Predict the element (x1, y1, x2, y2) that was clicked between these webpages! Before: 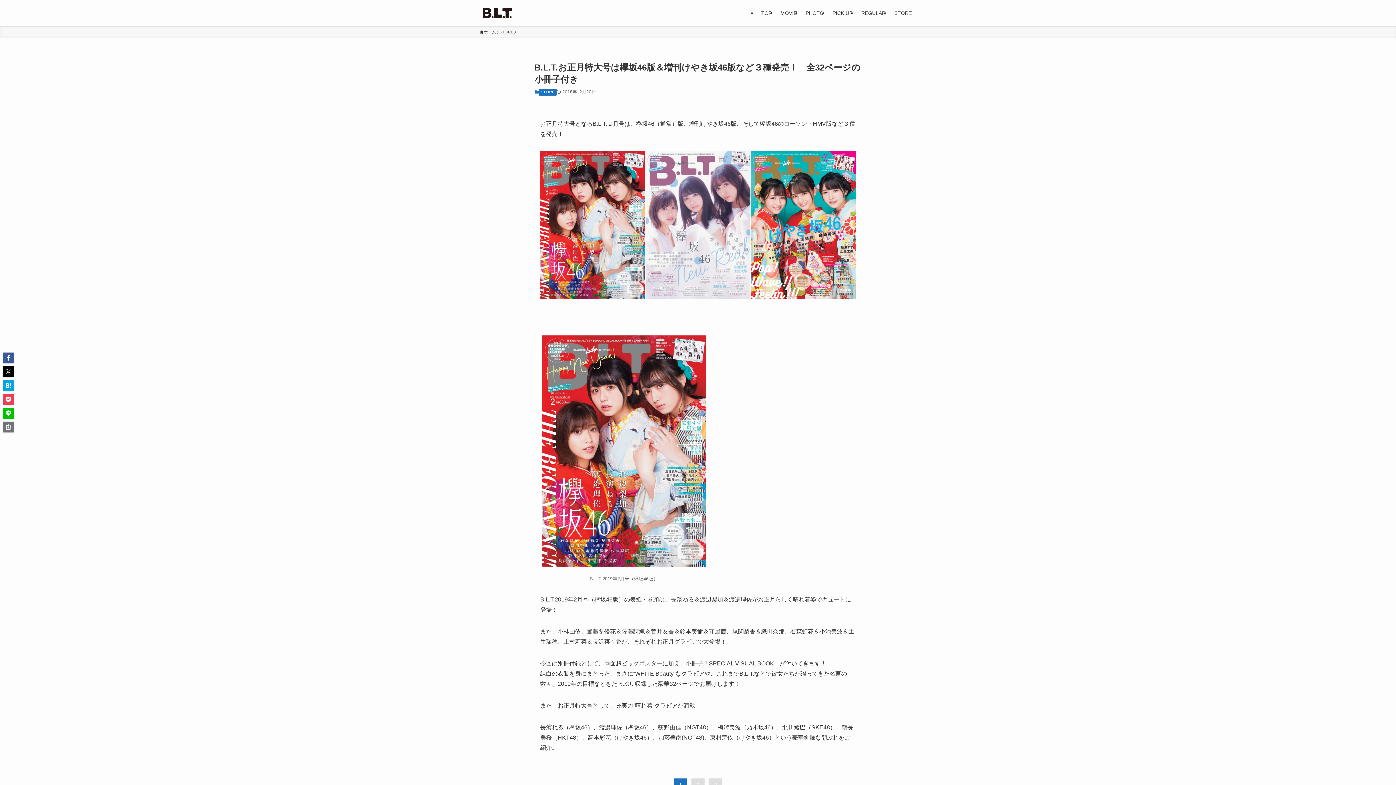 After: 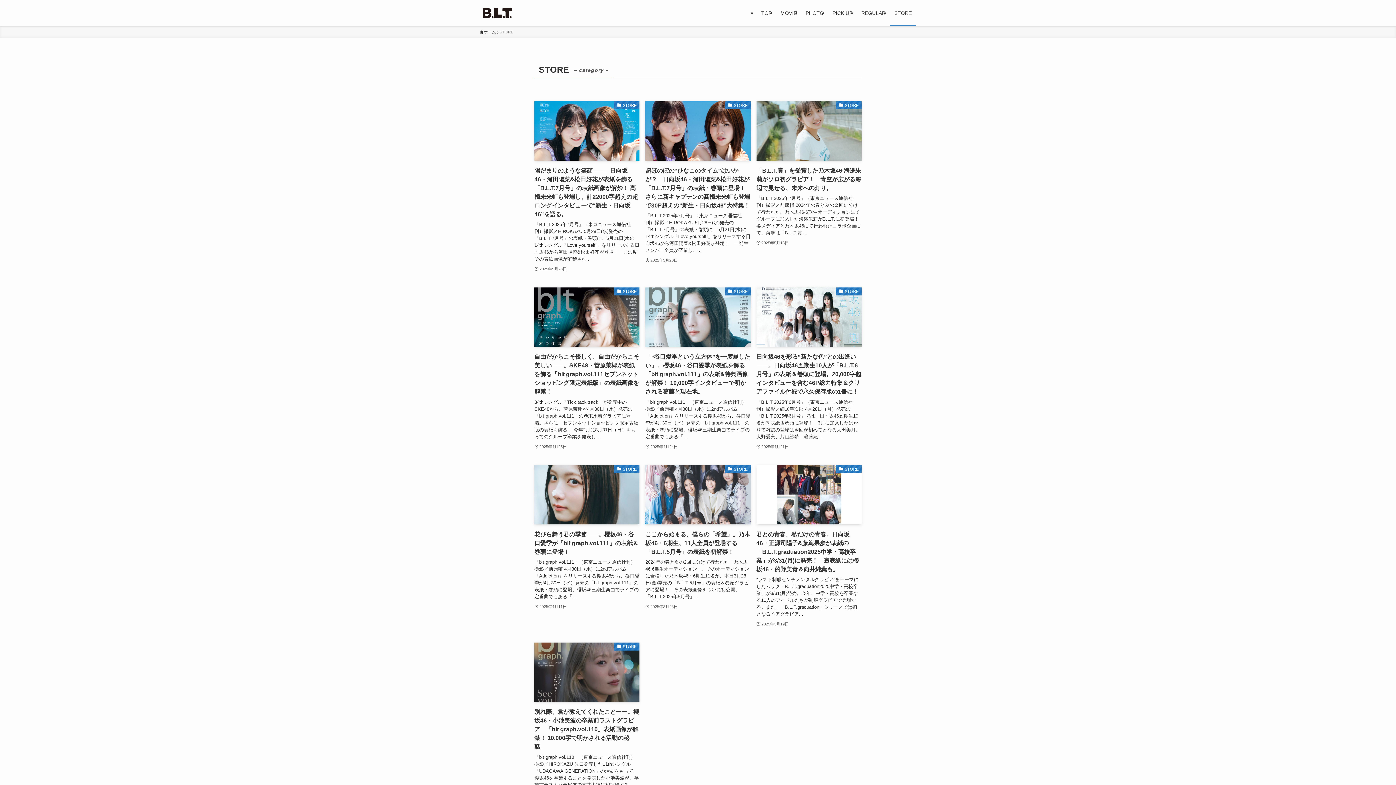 Action: bbox: (499, 29, 513, 35) label: STORE